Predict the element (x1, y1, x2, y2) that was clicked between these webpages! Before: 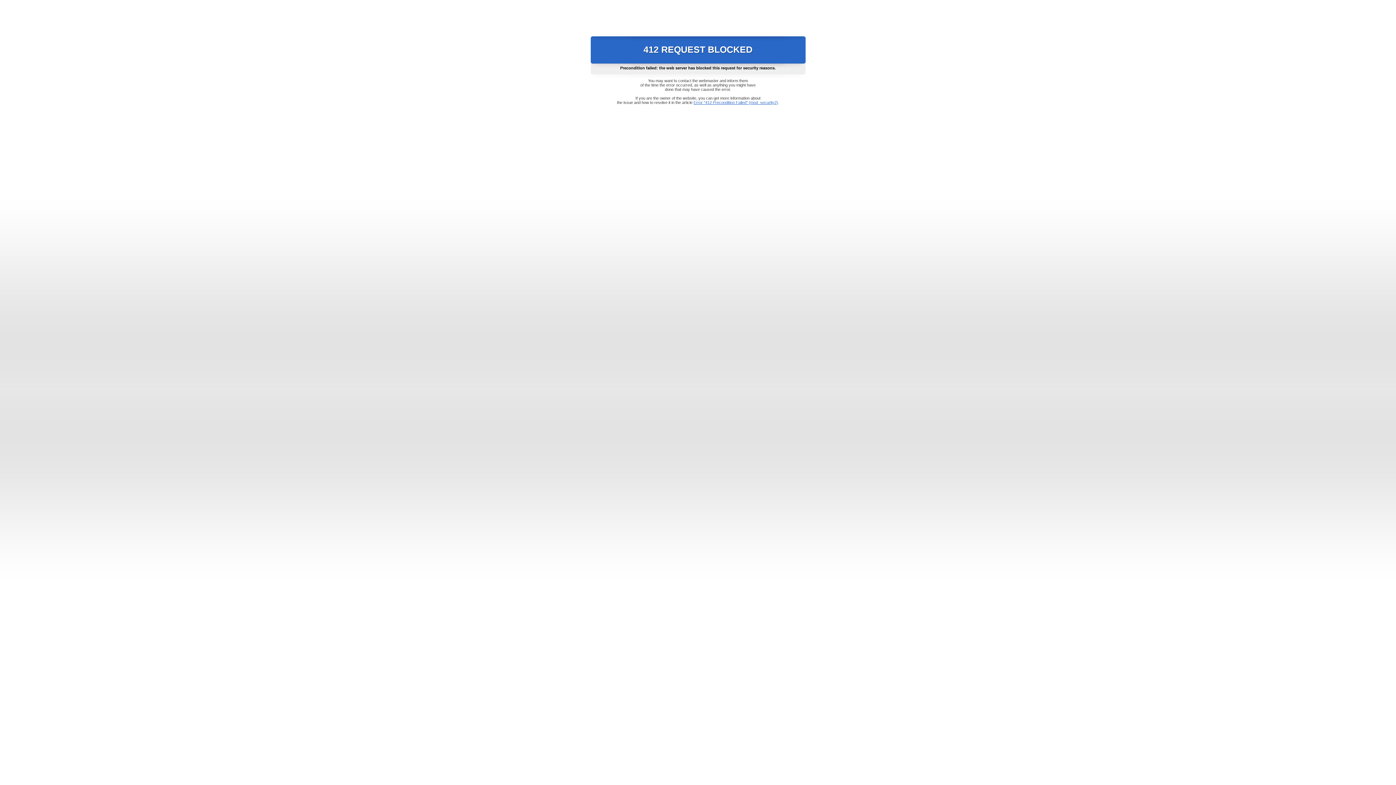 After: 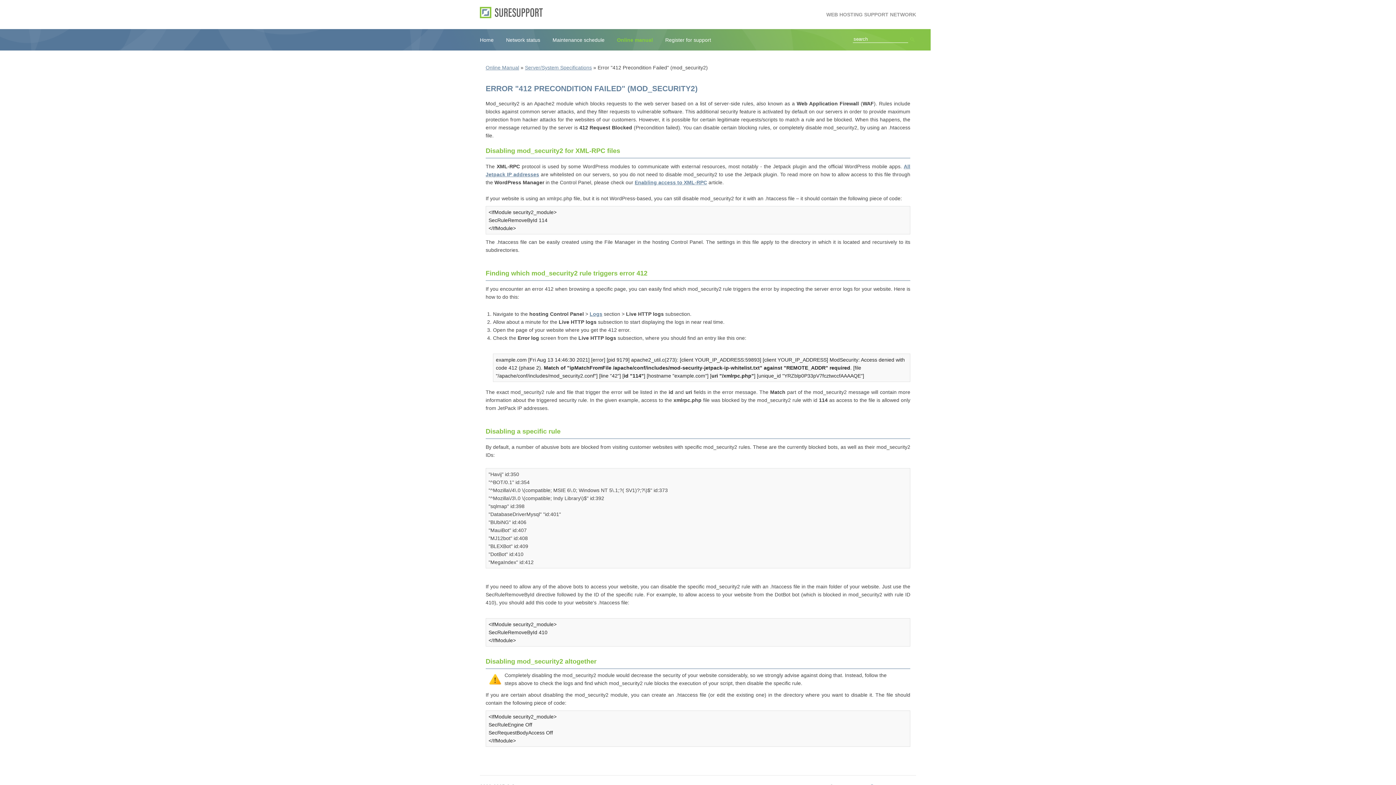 Action: label: Error "412 Precondition Failed" (mod_security2) bbox: (693, 100, 778, 104)